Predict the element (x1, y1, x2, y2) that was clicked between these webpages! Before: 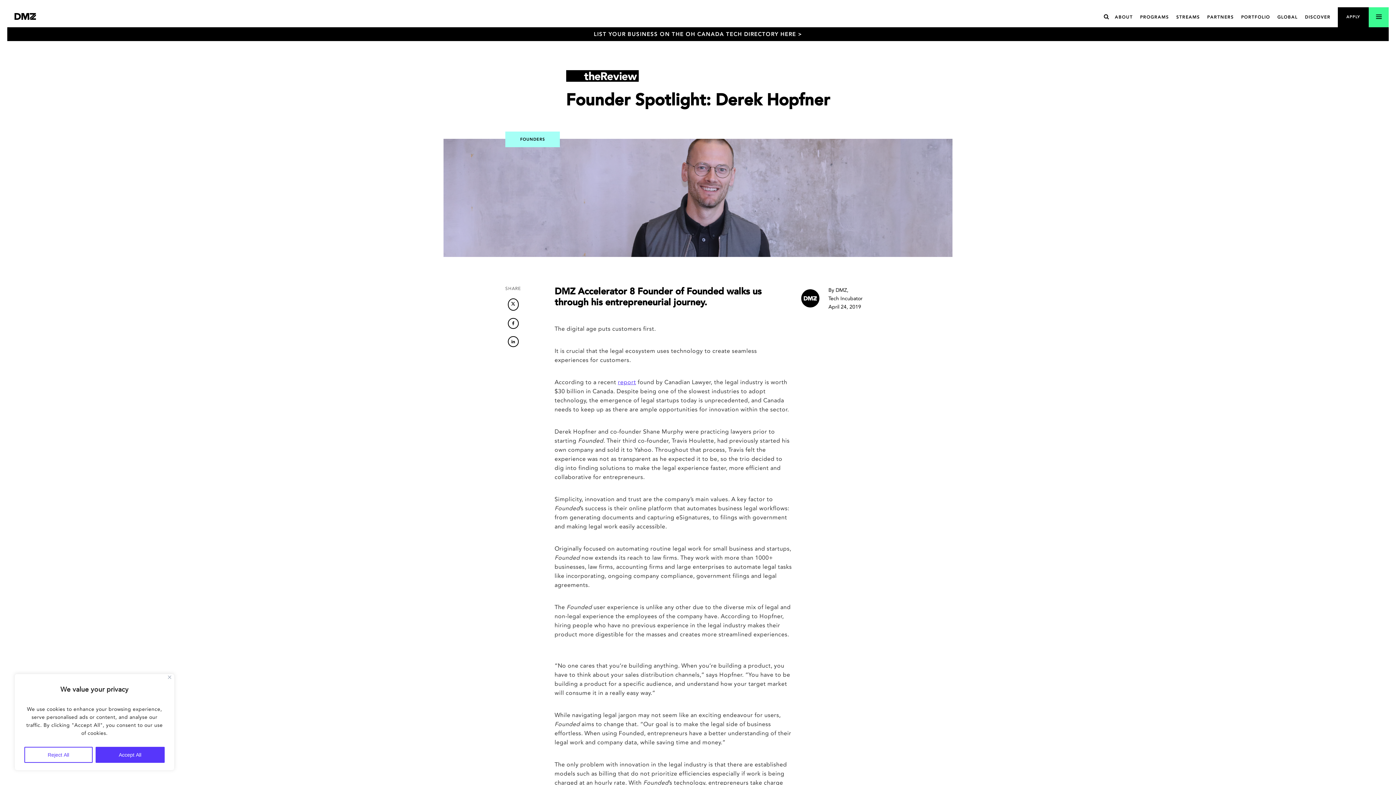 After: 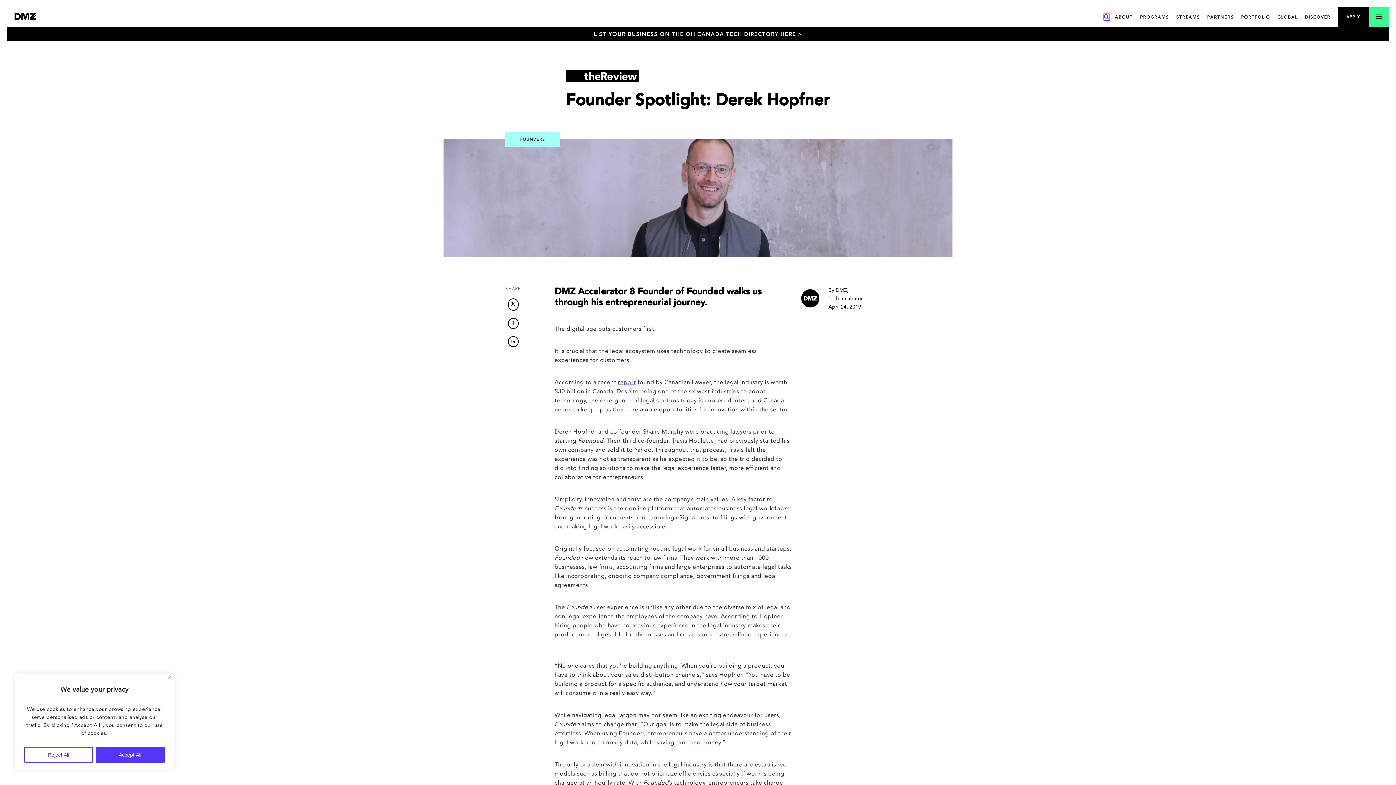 Action: label: Search bbox: (1104, 13, 1109, 21)